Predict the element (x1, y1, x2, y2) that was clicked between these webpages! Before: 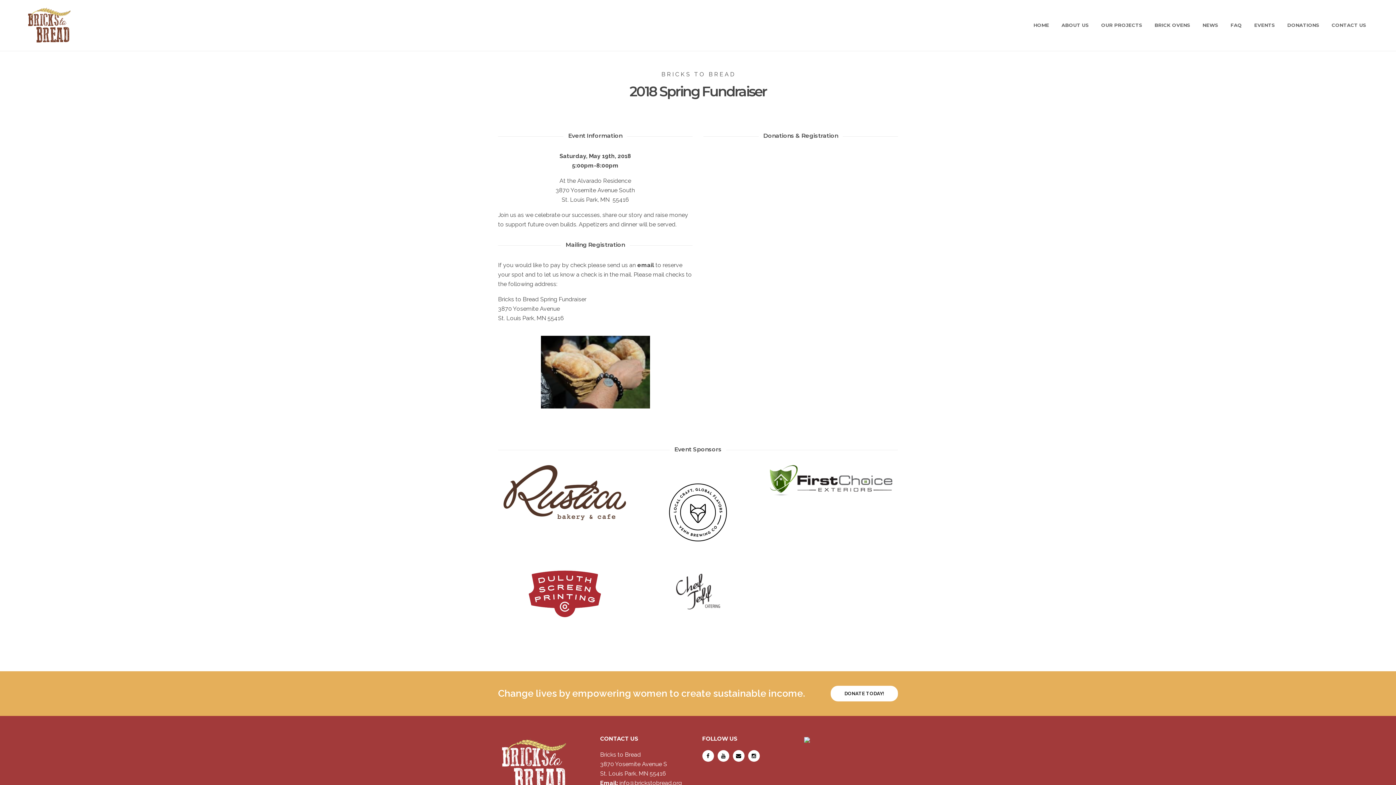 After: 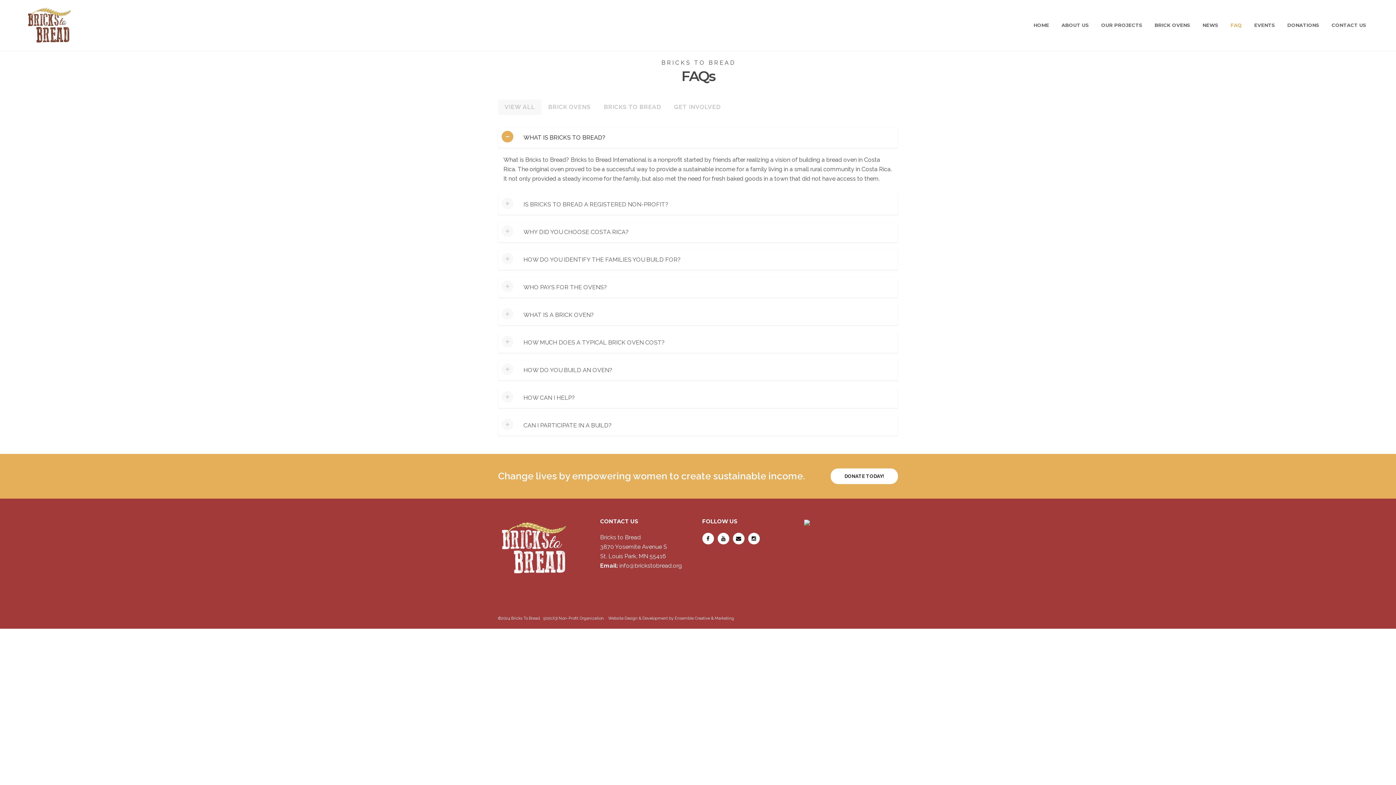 Action: label: FAQ bbox: (1226, 21, 1246, 28)